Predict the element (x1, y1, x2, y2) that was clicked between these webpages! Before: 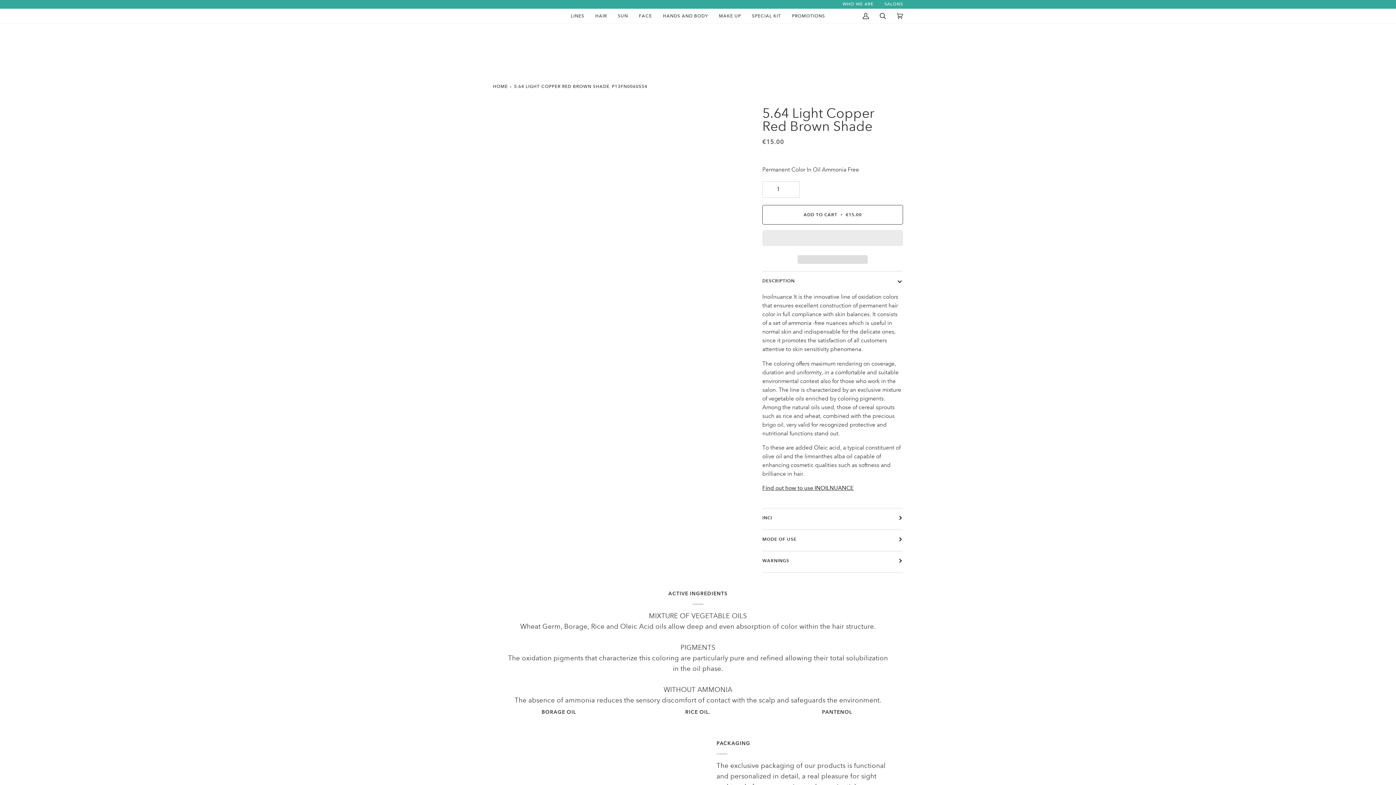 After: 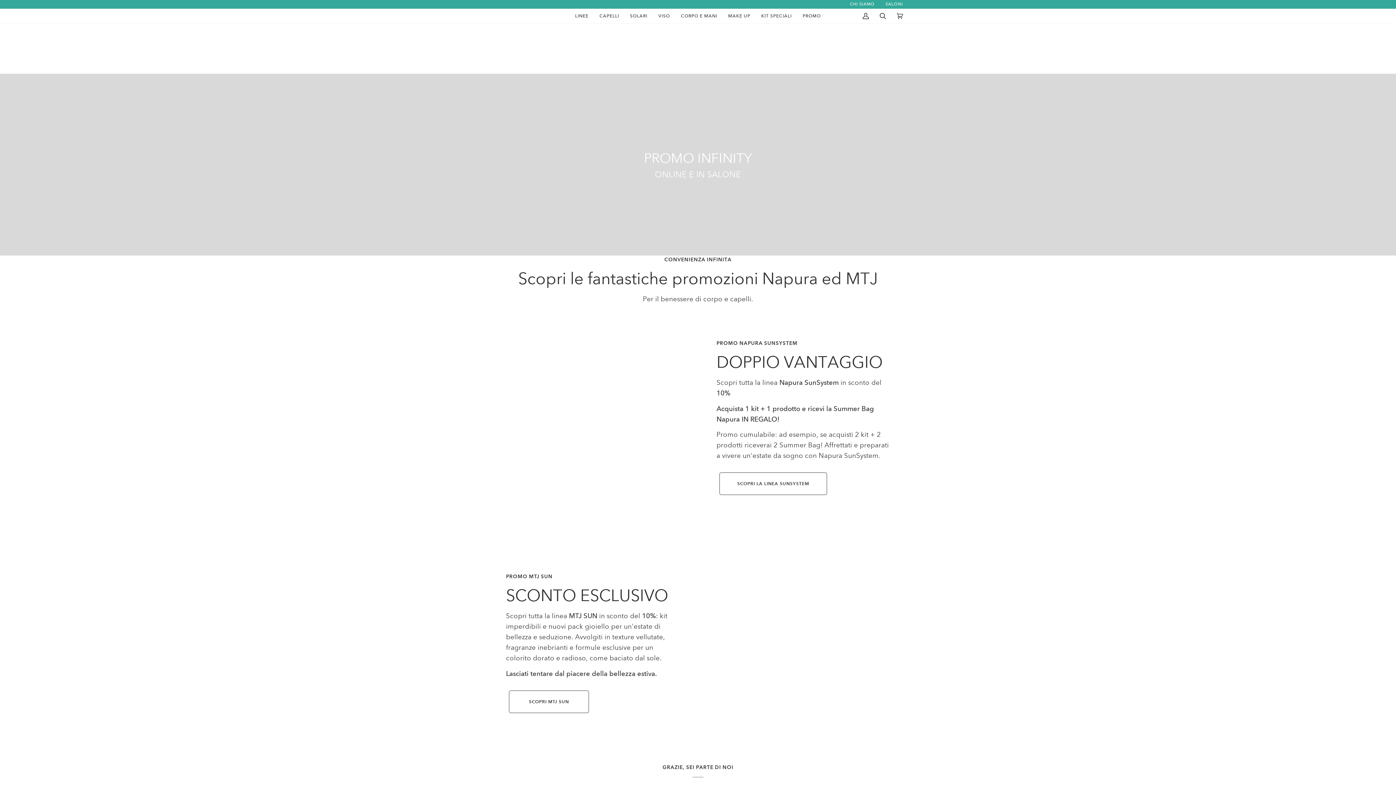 Action: label: PROMOTIONS bbox: (786, 8, 830, 23)